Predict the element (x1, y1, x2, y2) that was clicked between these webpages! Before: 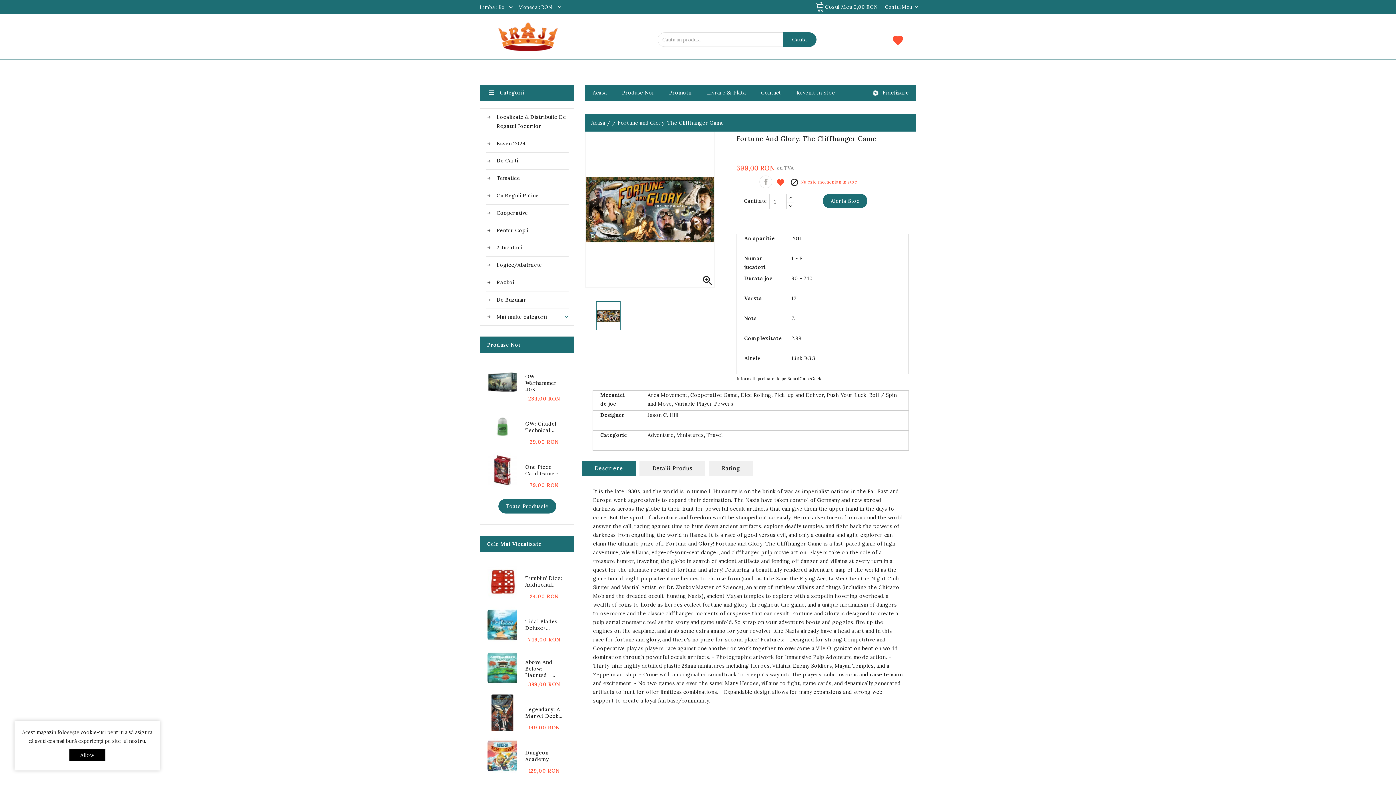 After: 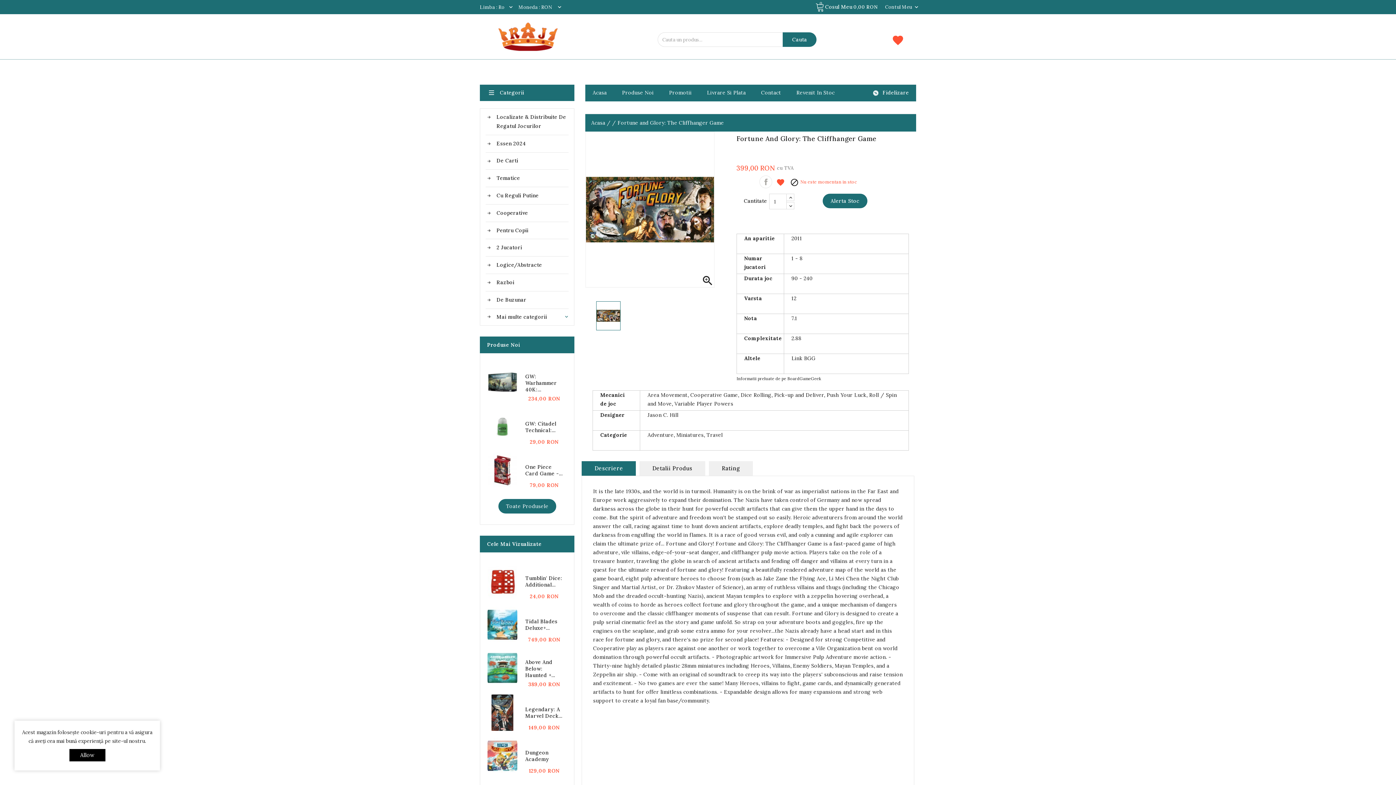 Action: bbox: (581, 461, 636, 476) label: Descriere